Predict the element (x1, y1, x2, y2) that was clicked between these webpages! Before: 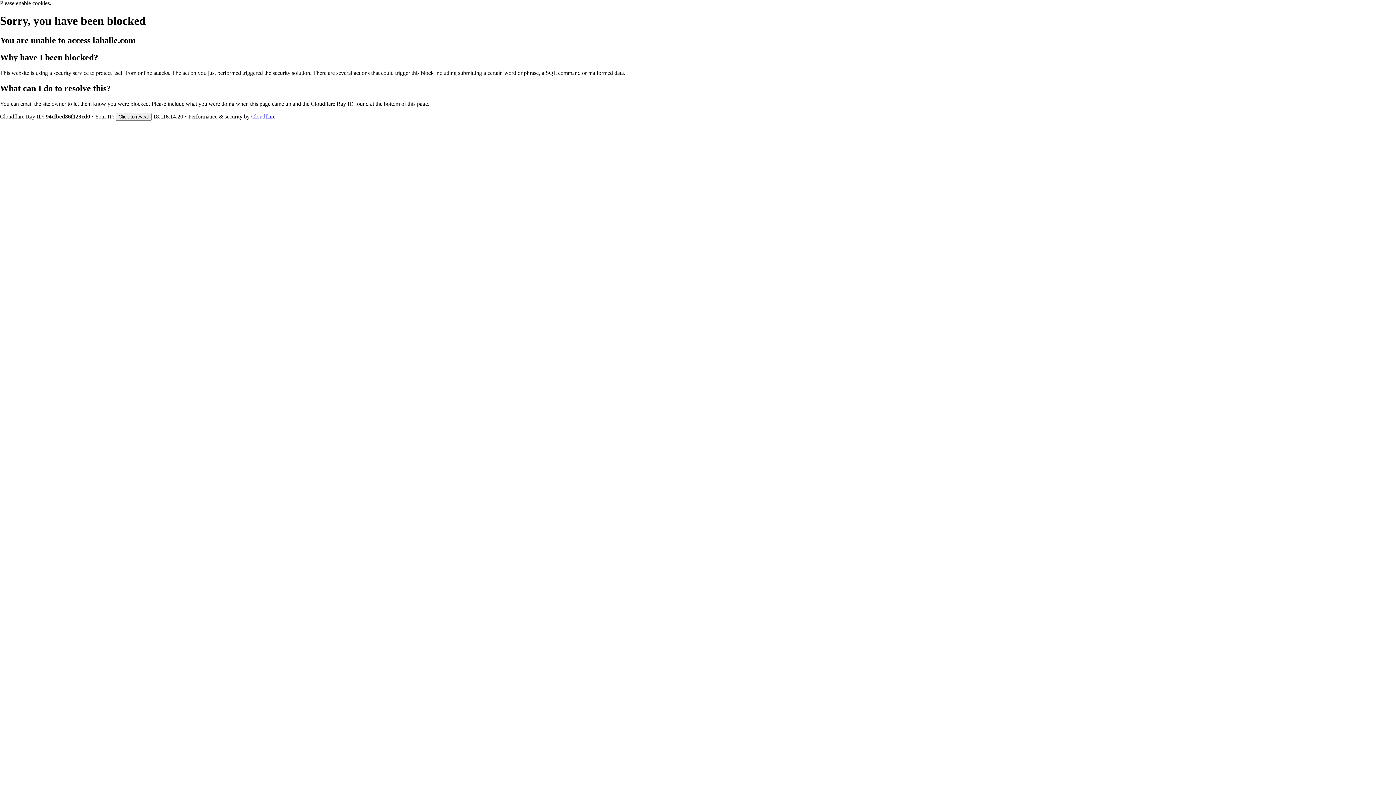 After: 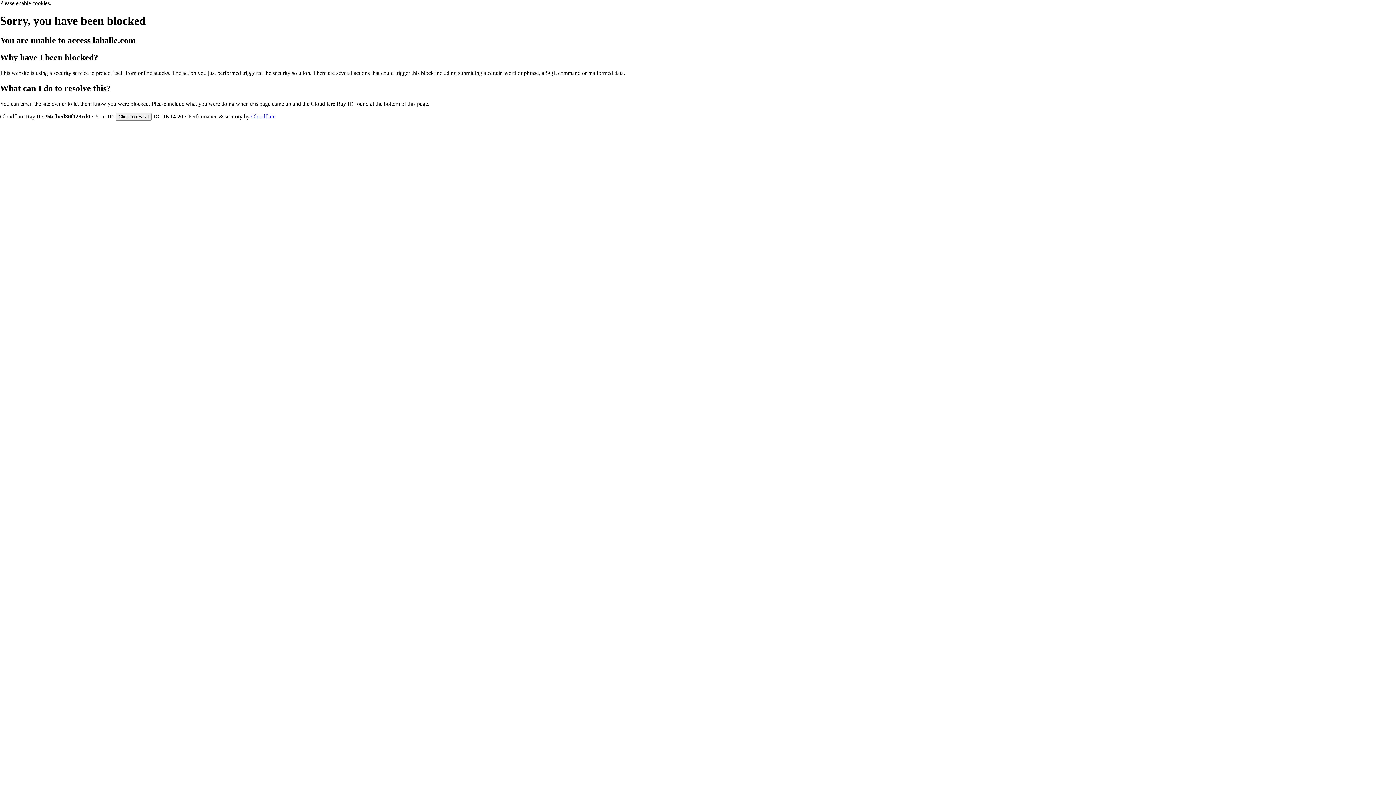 Action: bbox: (251, 113, 275, 119) label: Cloudflare